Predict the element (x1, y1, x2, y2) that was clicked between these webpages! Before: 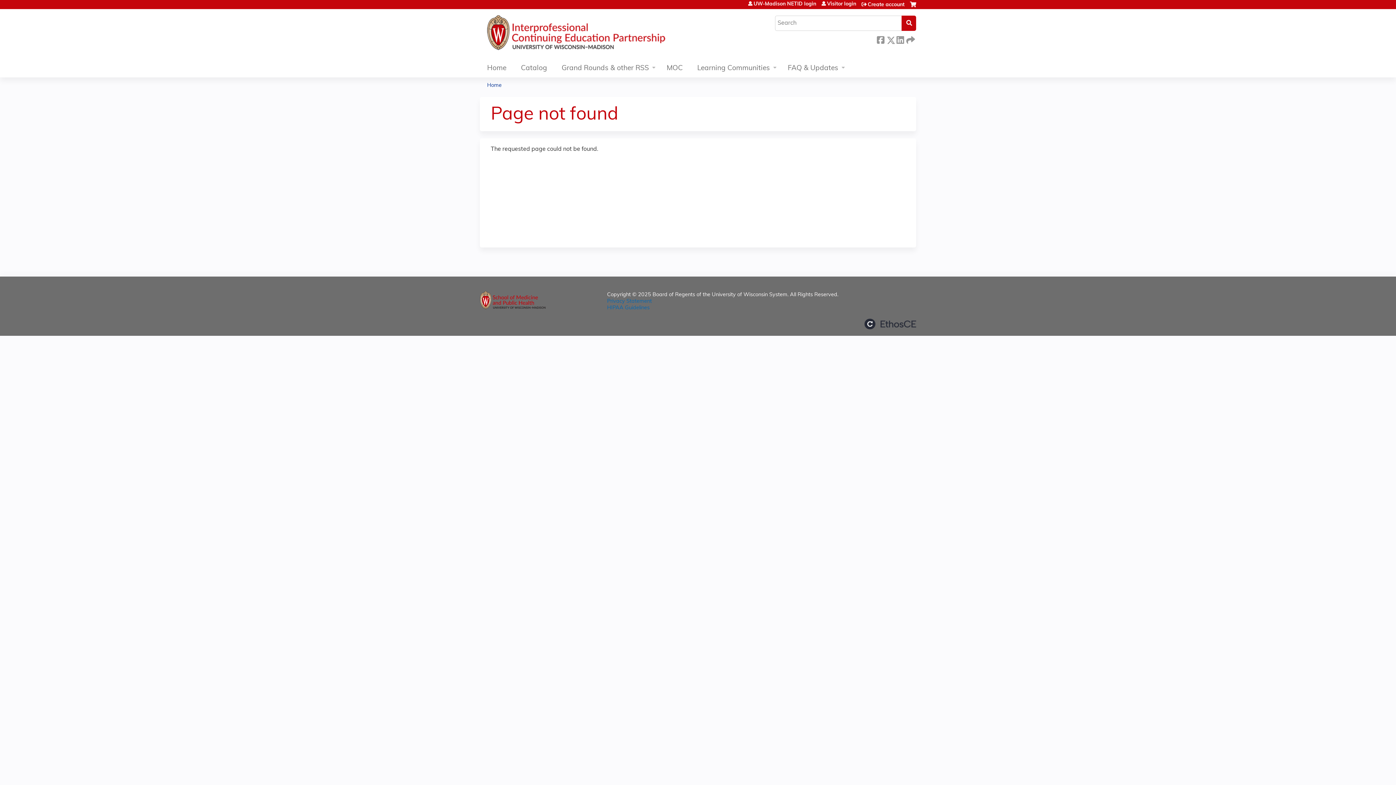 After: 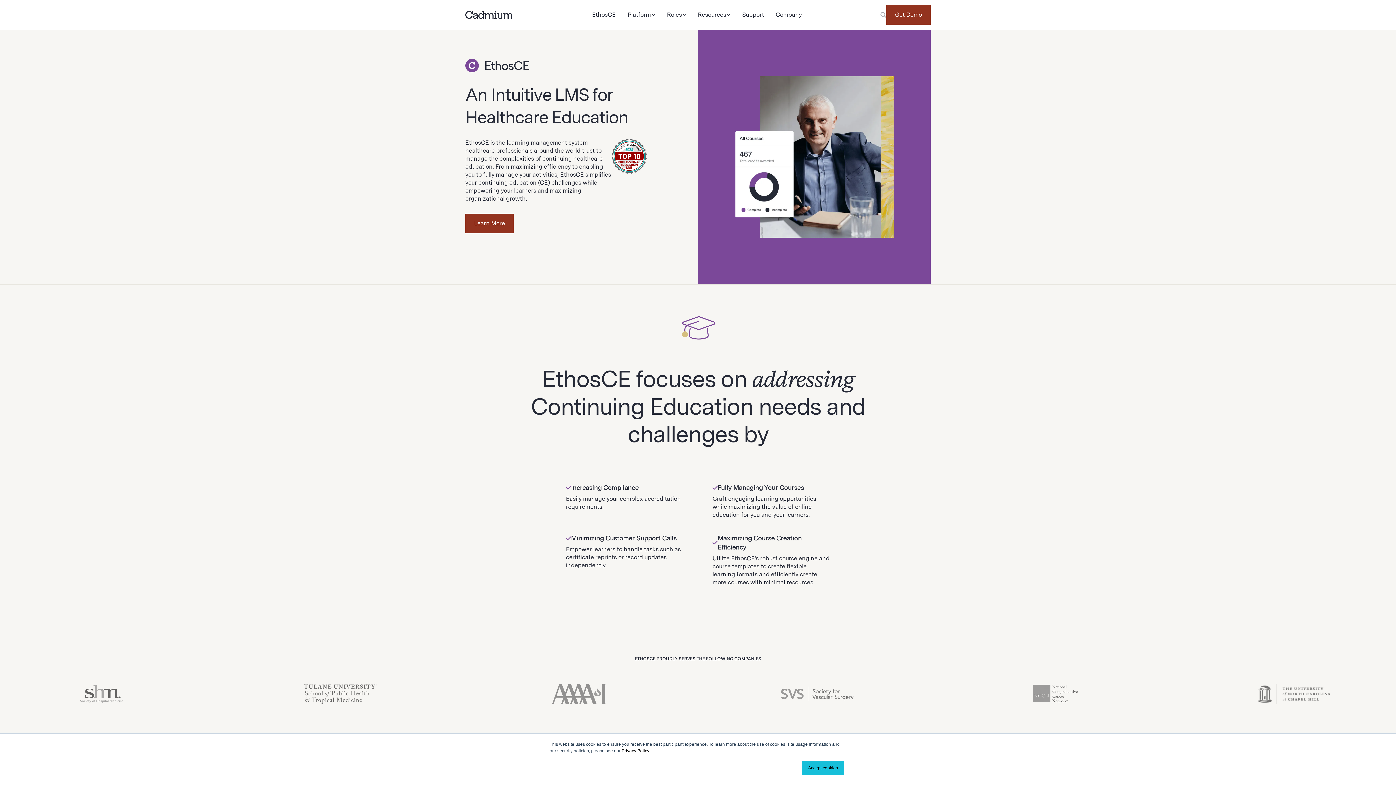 Action: label: Powered by the EthosCE Learning Management System, a continuing education LMS. bbox: (864, 318, 916, 329)